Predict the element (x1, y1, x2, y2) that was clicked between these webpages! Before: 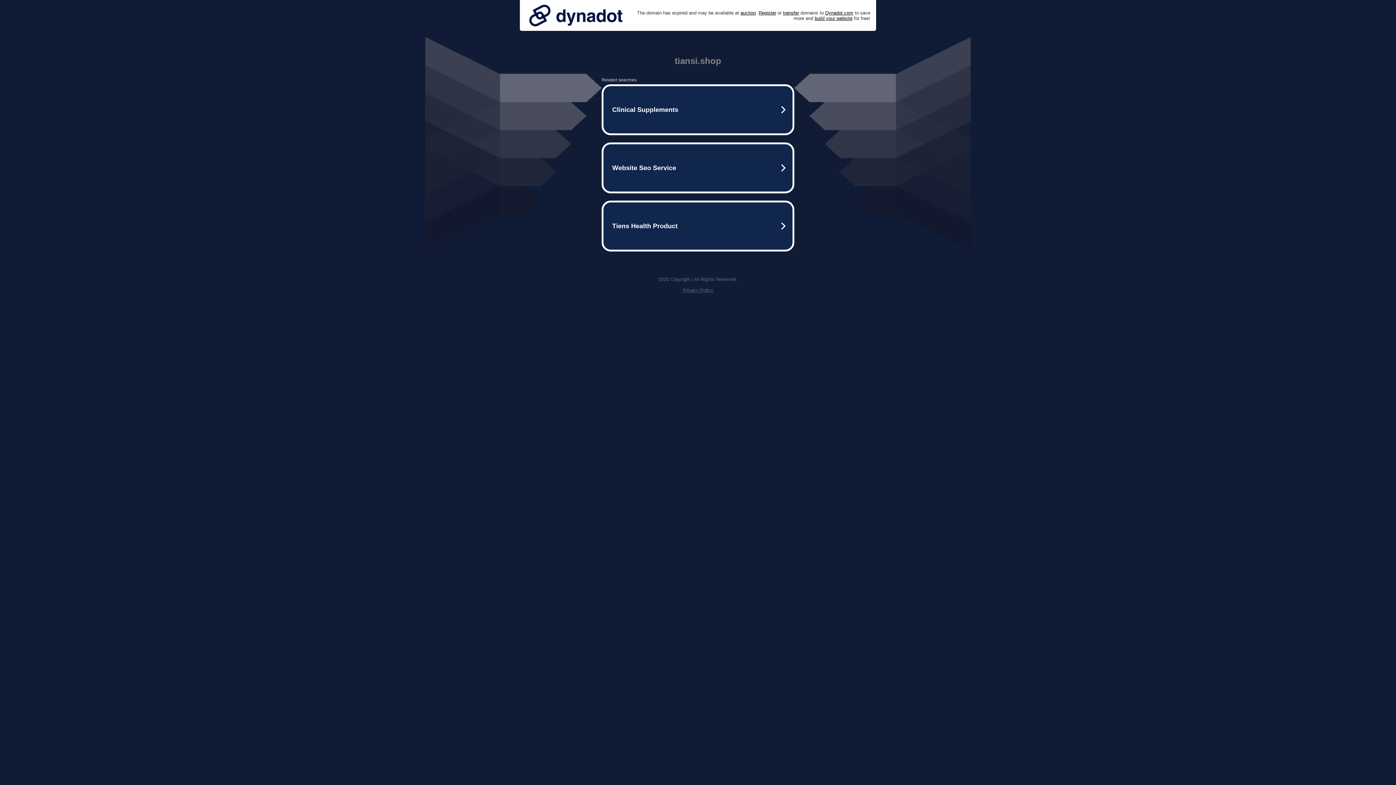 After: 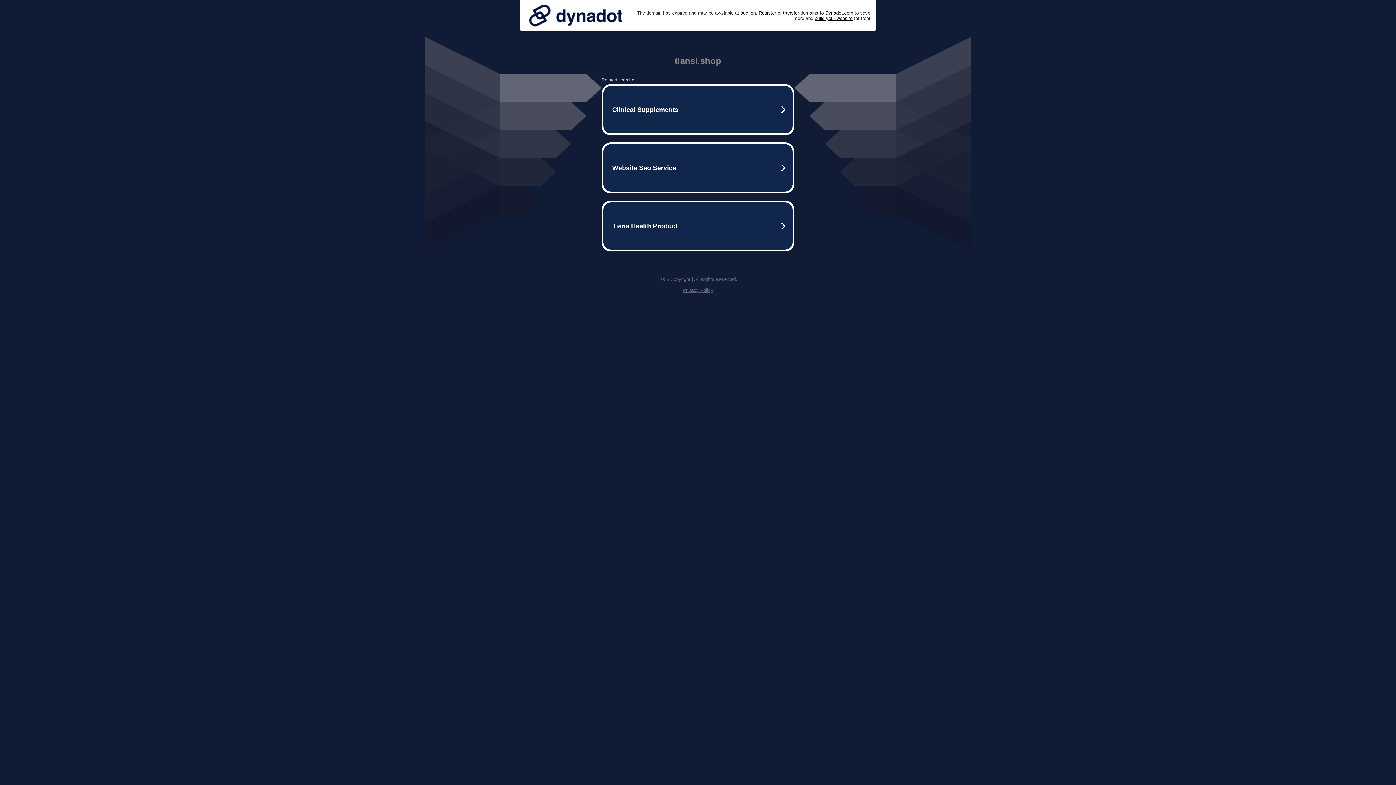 Action: bbox: (525, 0, 626, 30)